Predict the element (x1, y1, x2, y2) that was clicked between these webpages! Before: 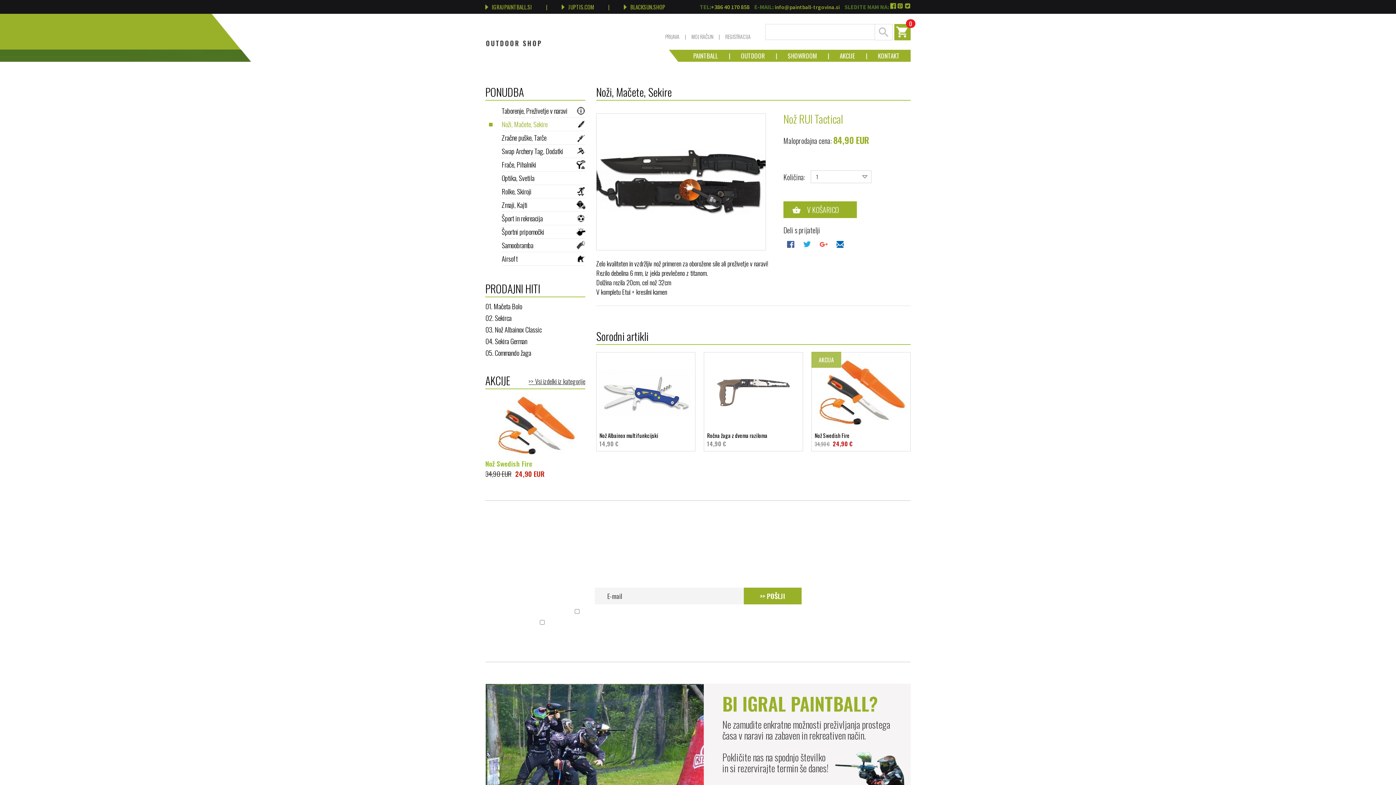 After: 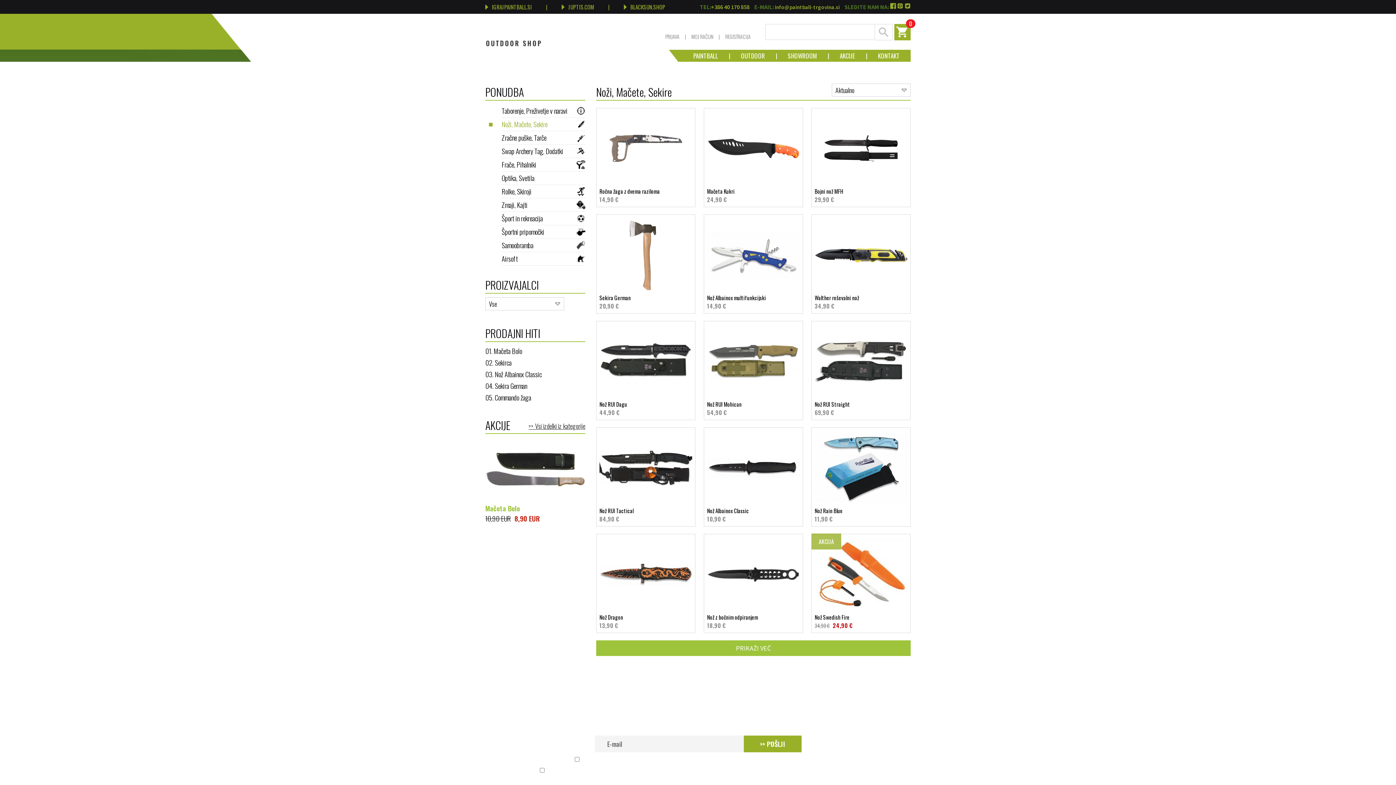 Action: label: Noži, Mačete, Sekire bbox: (501, 117, 585, 131)